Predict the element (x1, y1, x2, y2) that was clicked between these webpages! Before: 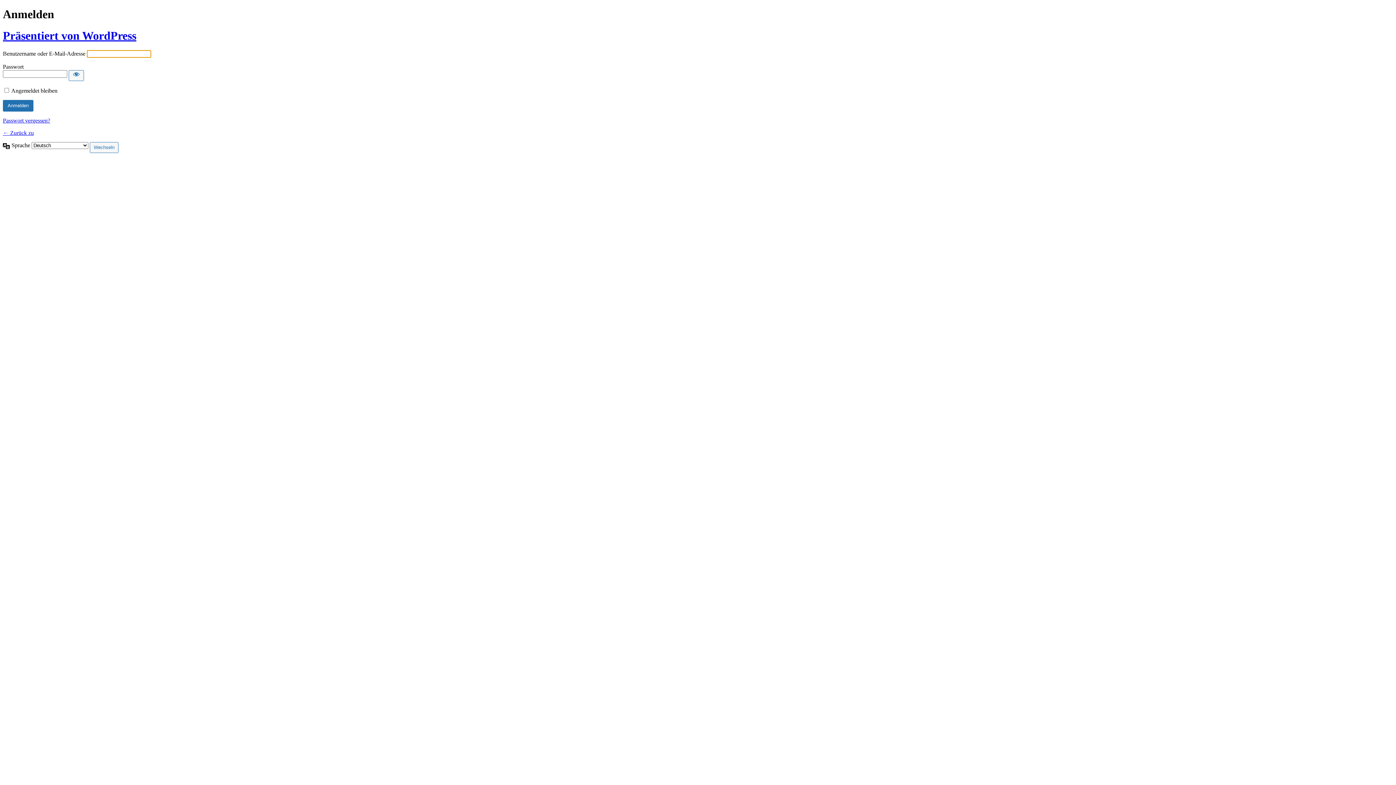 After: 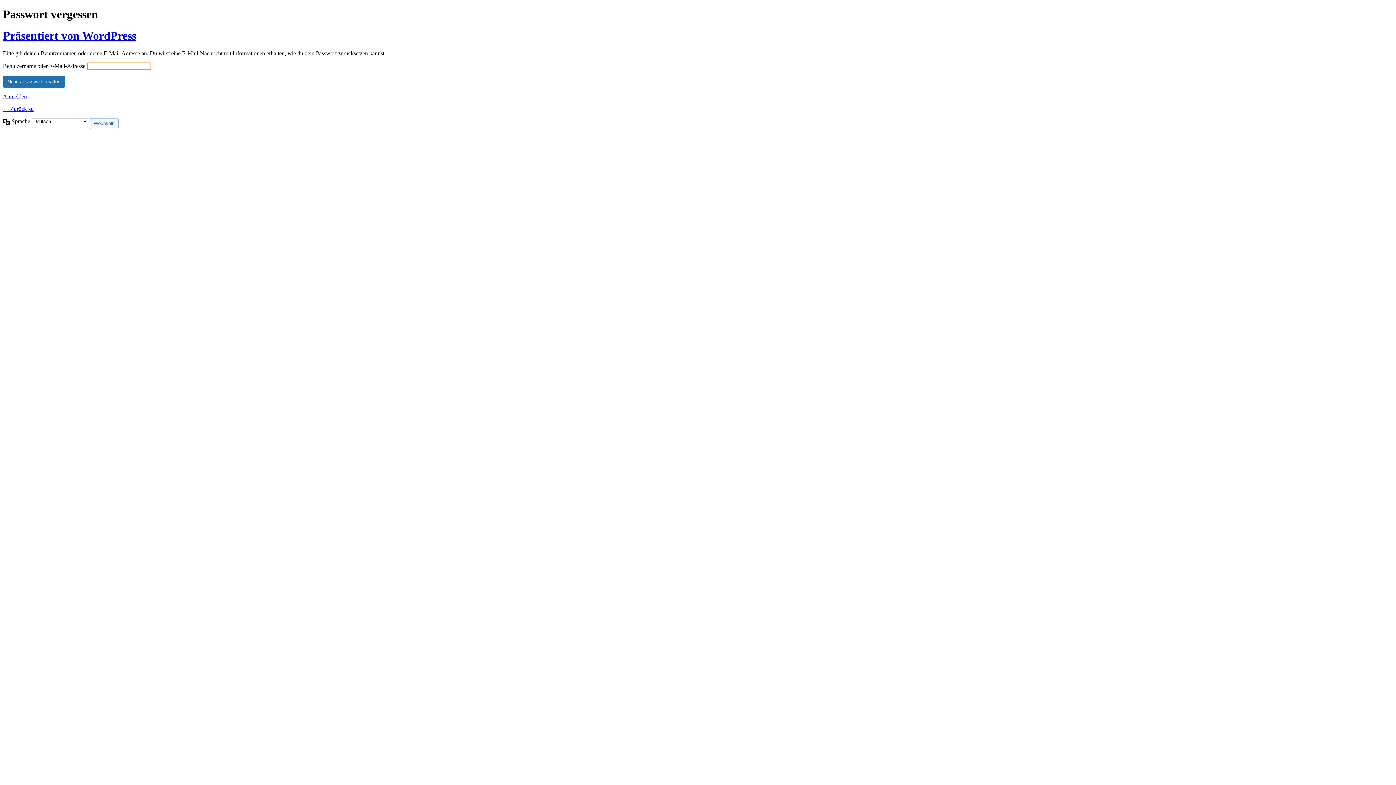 Action: label: Passwort vergessen? bbox: (2, 117, 50, 123)